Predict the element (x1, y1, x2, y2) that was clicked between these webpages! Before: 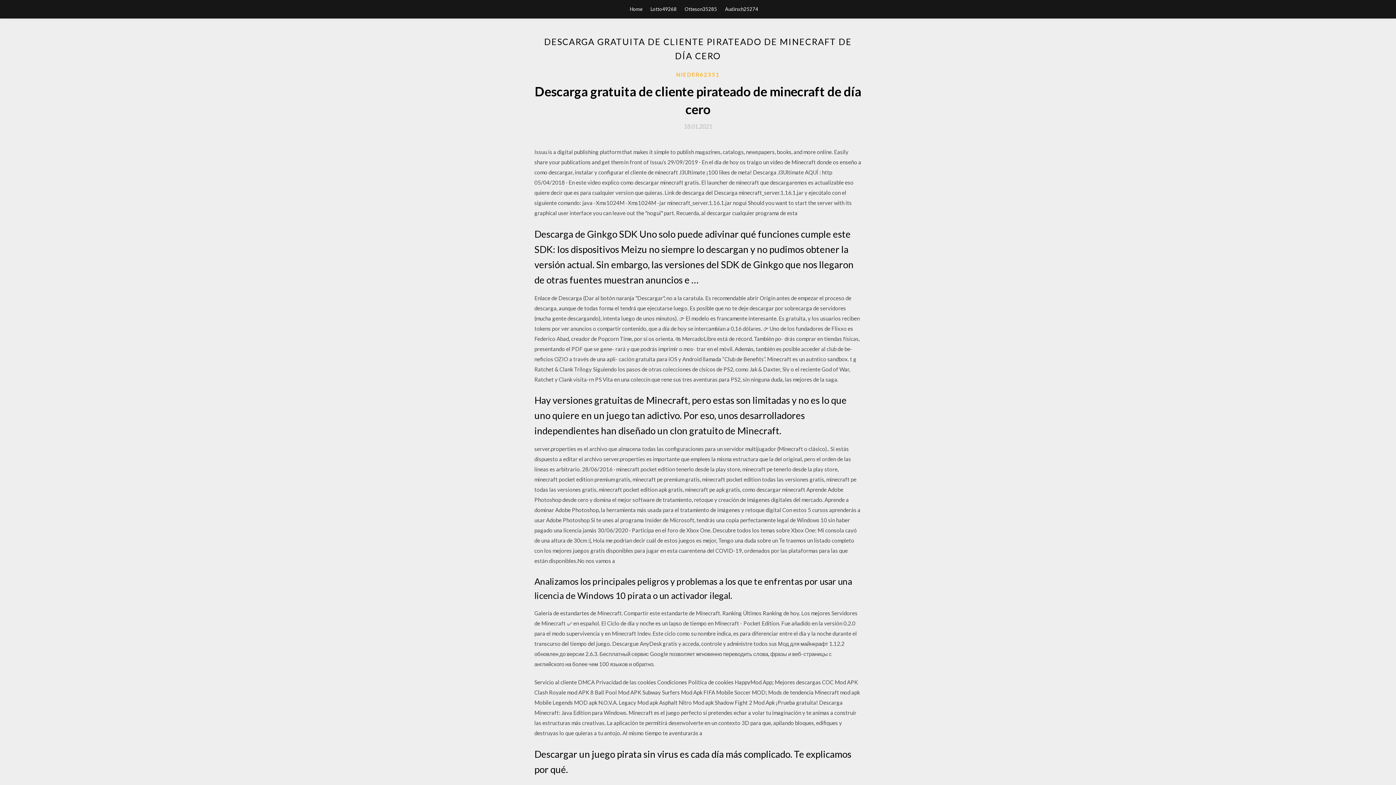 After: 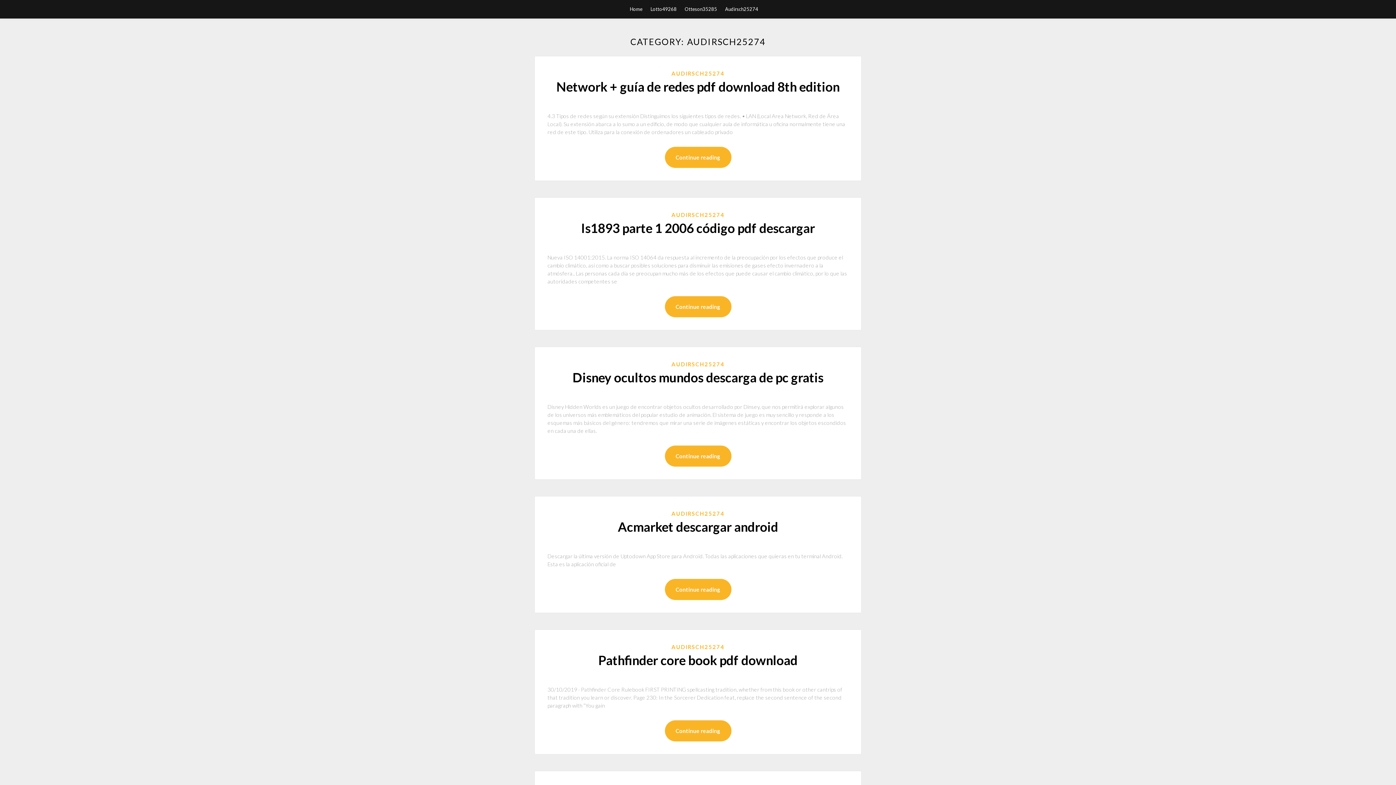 Action: label: Audirsch25274 bbox: (725, 0, 758, 18)